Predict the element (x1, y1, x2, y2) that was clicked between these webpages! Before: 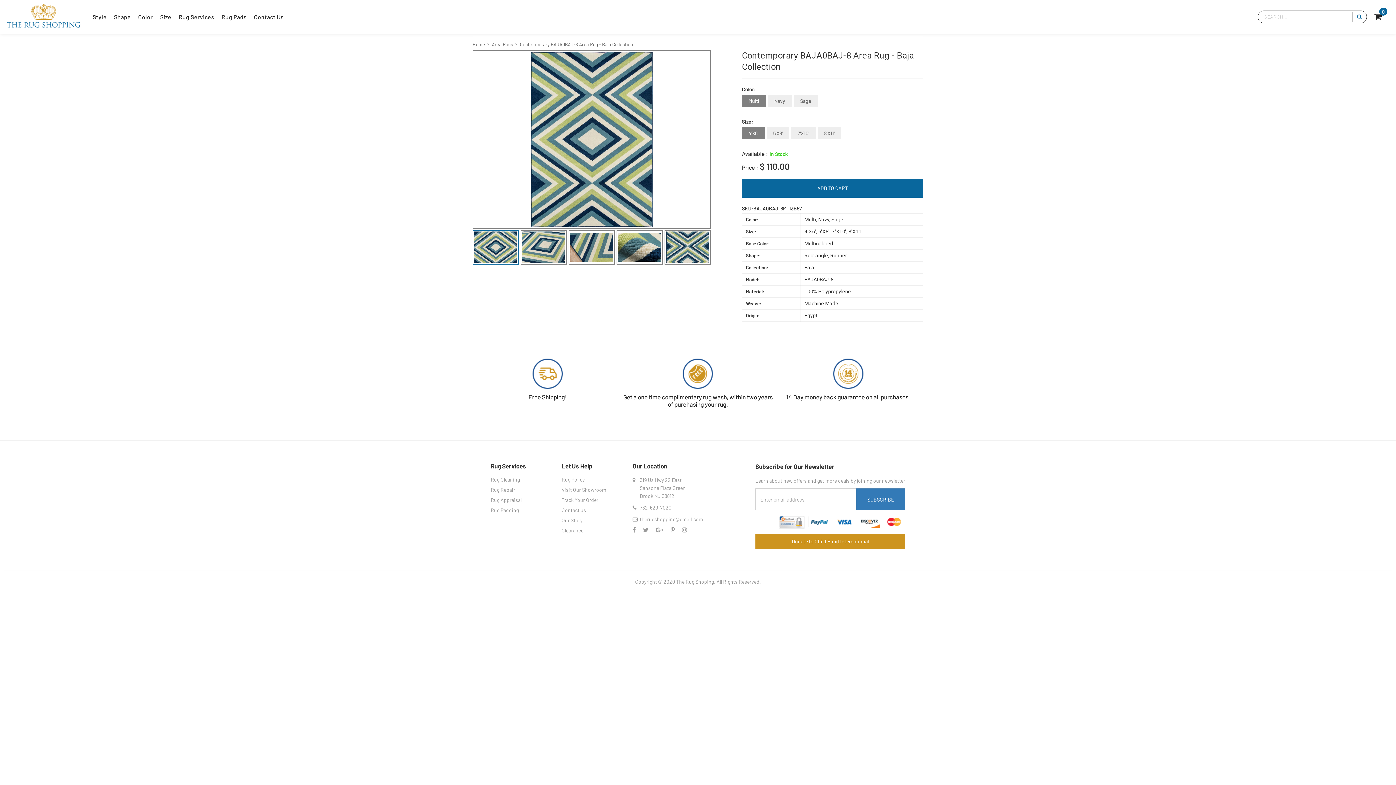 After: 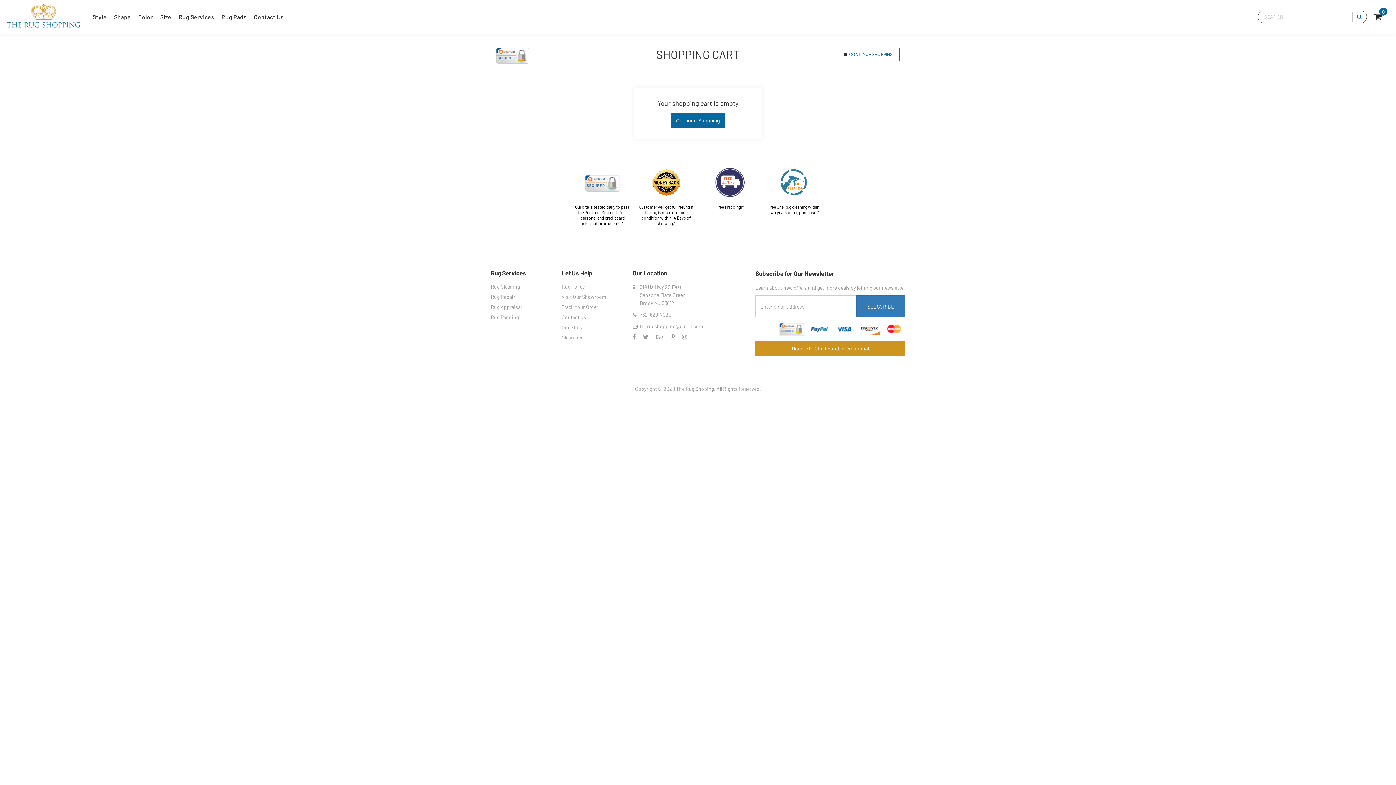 Action: bbox: (1374, 8, 1381, 17) label: 0